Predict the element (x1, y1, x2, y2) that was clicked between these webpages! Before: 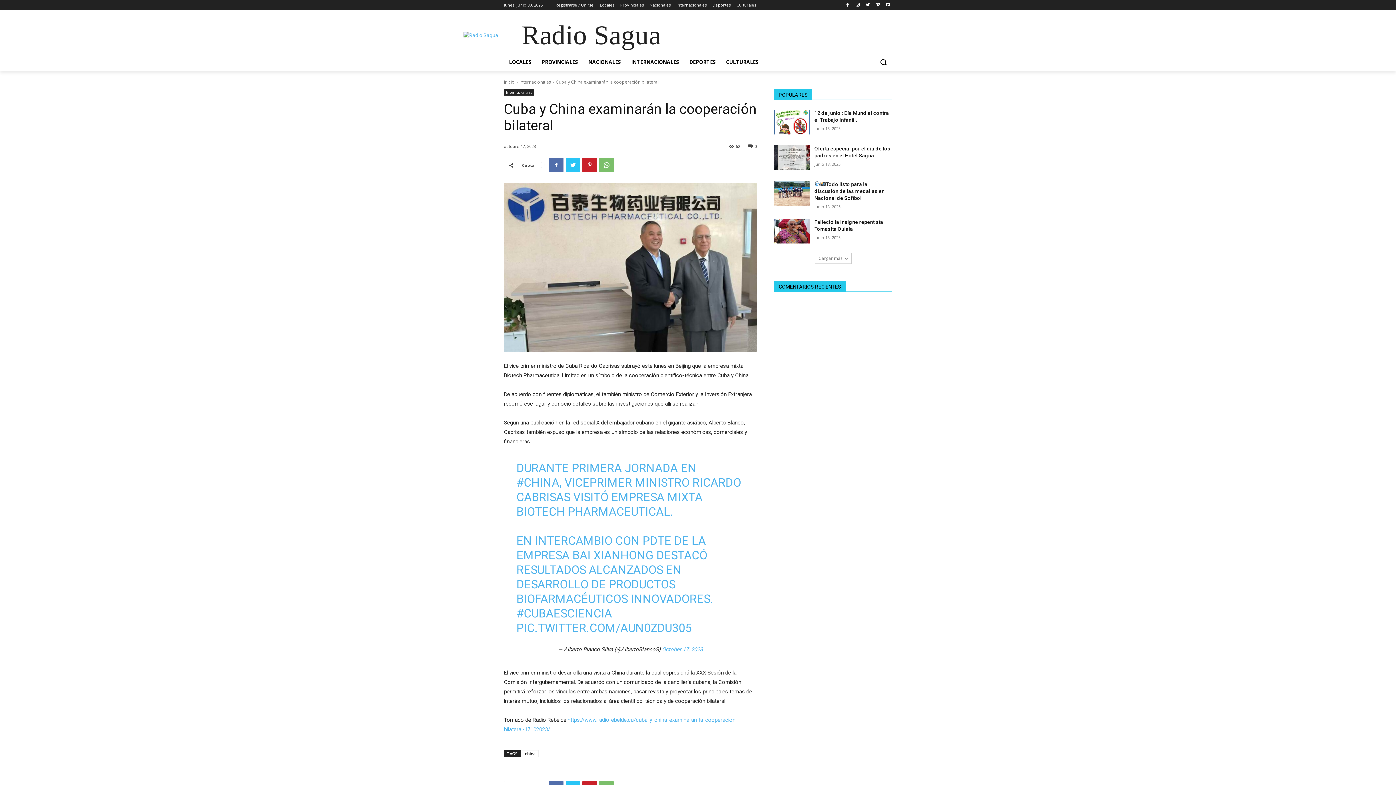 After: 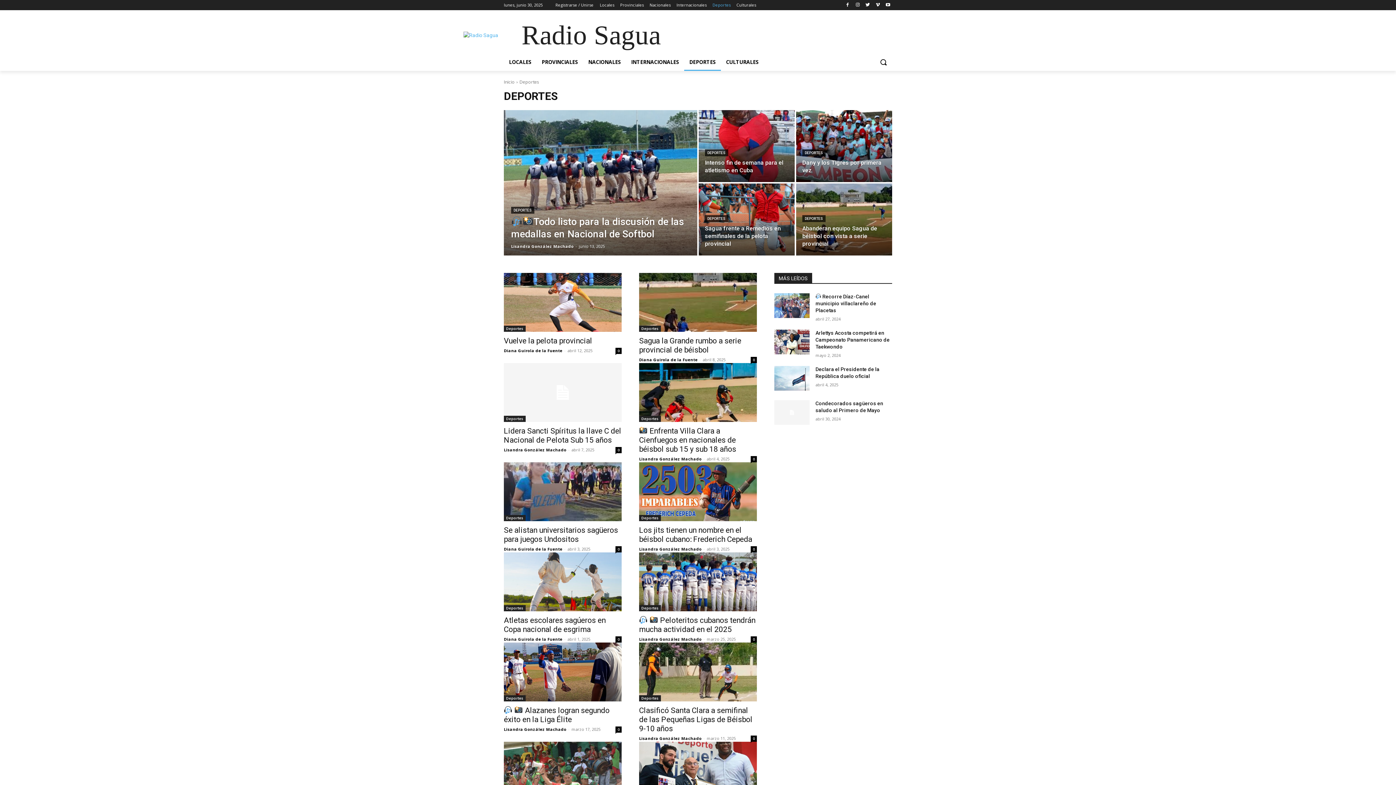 Action: bbox: (684, 53, 721, 70) label: DEPORTES